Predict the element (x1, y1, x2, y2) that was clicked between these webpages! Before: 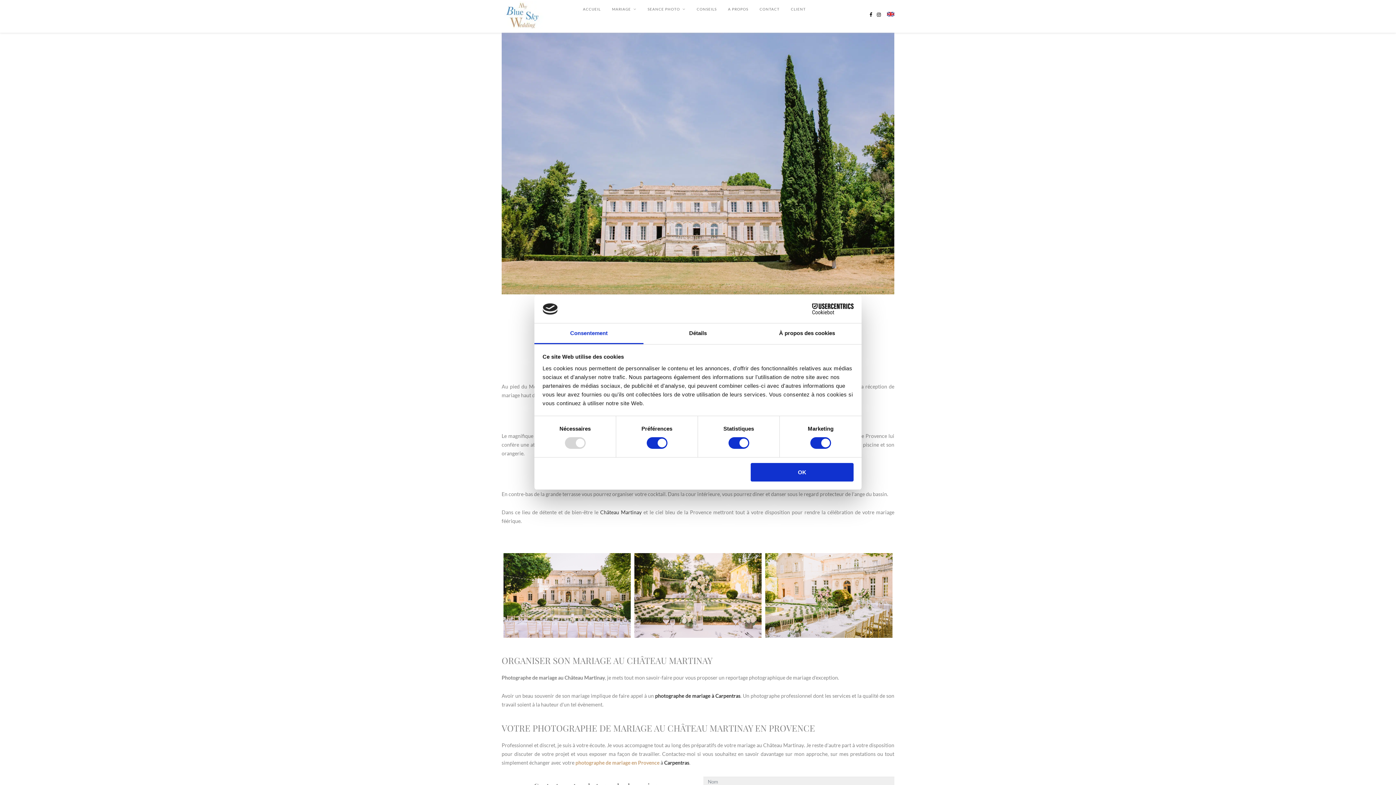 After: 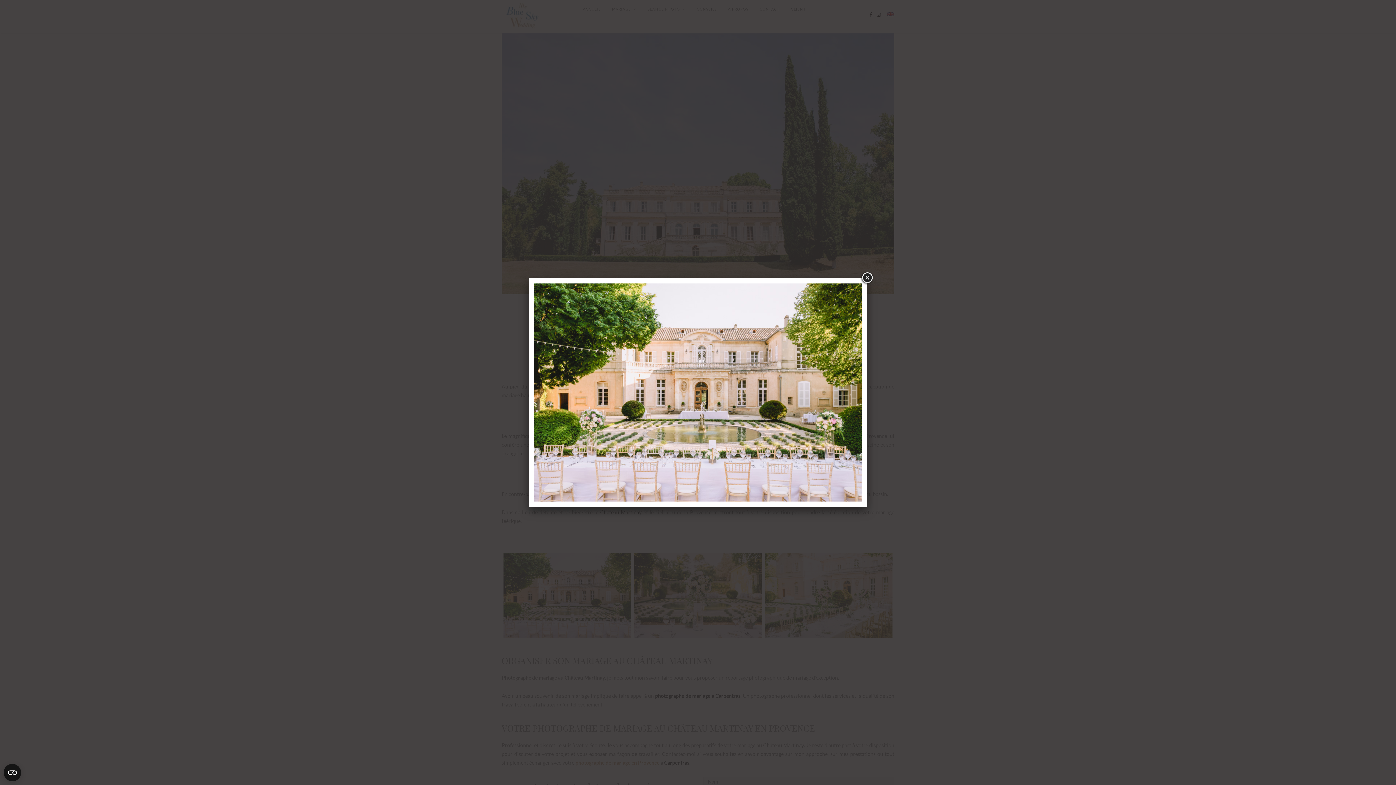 Action: bbox: (503, 553, 630, 638)